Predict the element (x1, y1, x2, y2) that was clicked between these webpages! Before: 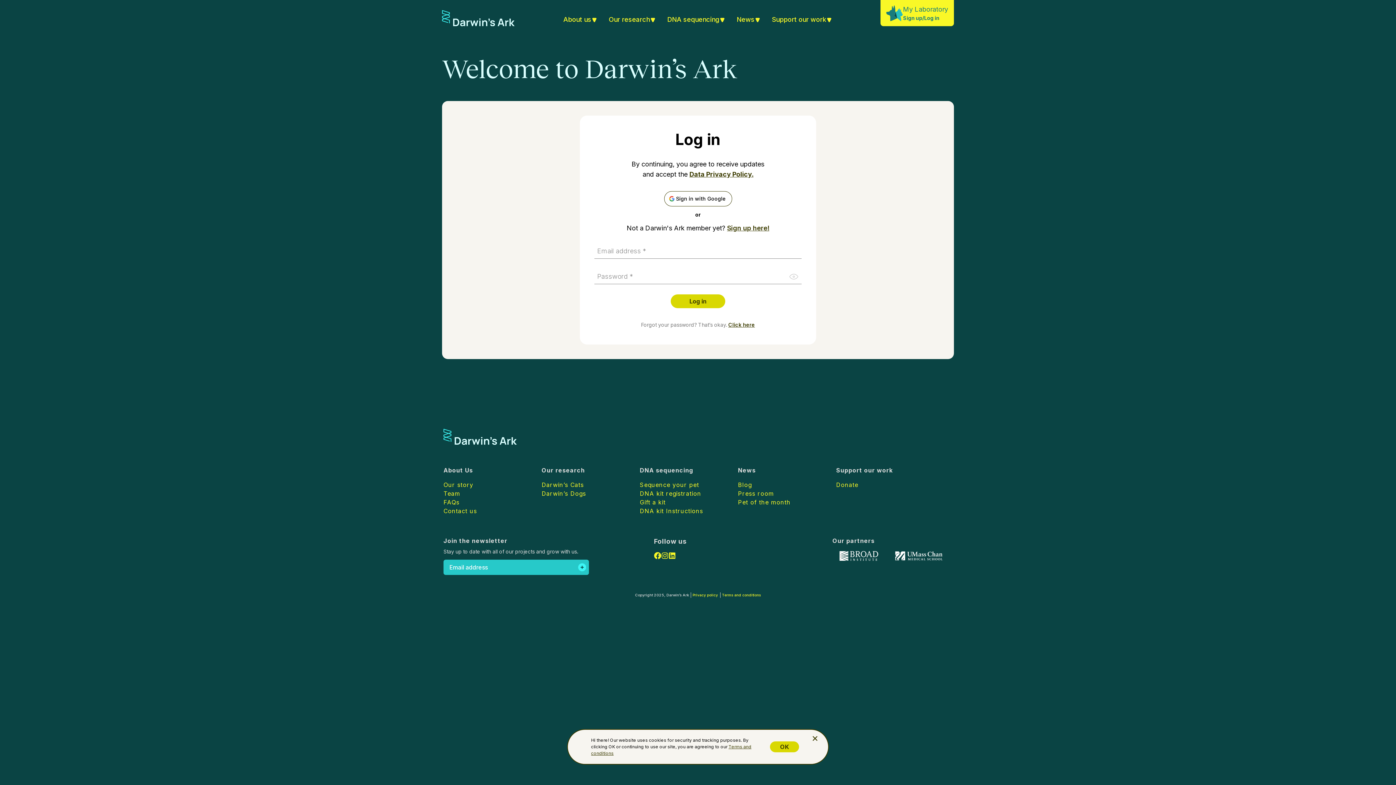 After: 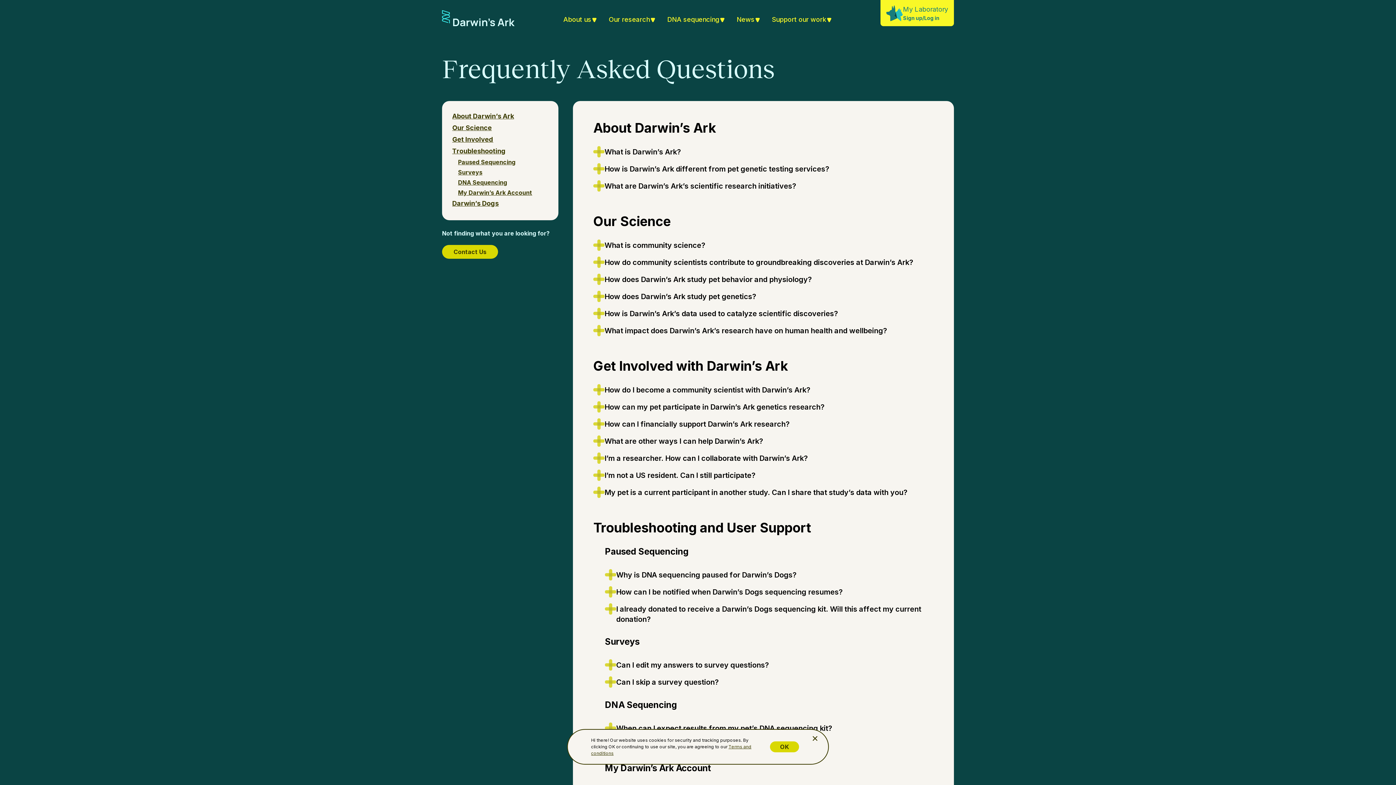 Action: label: FAQs bbox: (443, 498, 534, 506)